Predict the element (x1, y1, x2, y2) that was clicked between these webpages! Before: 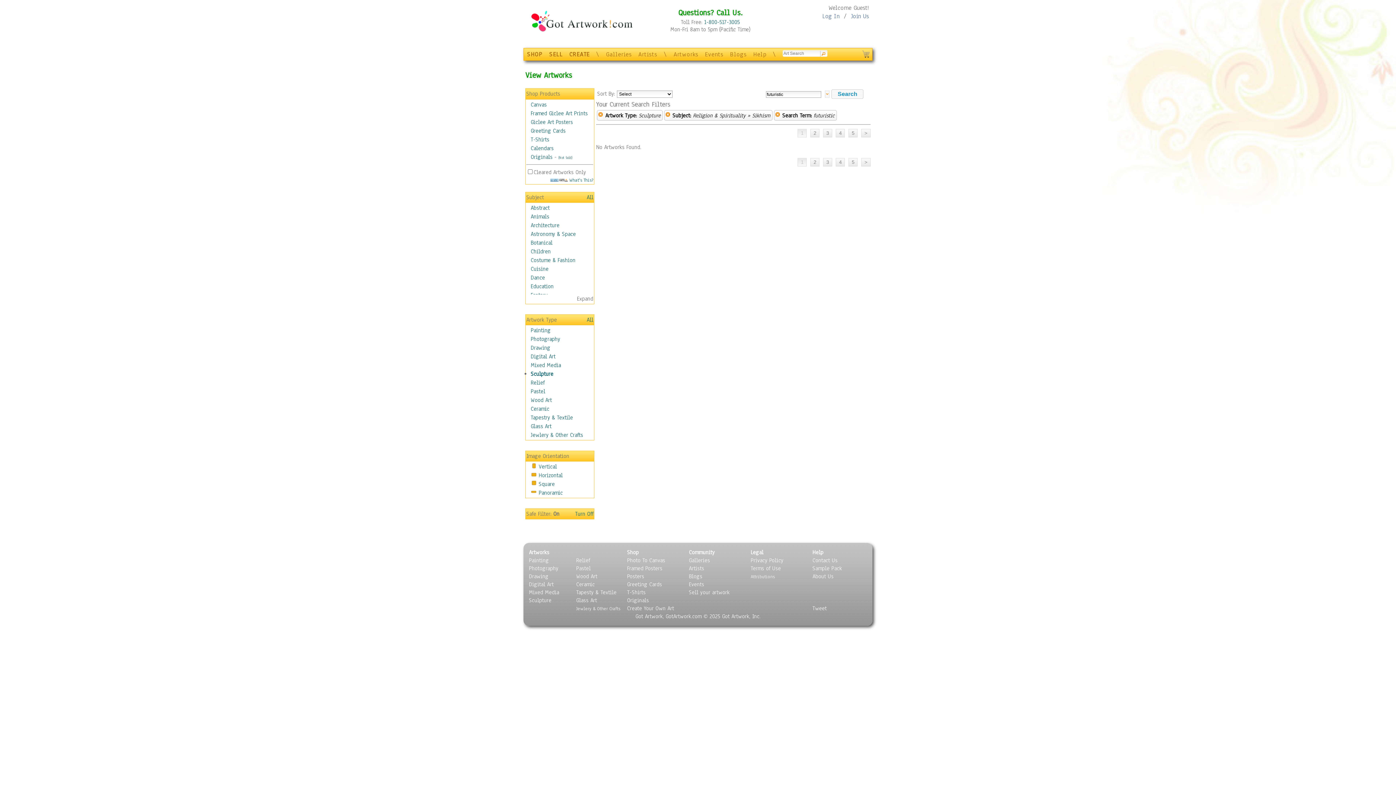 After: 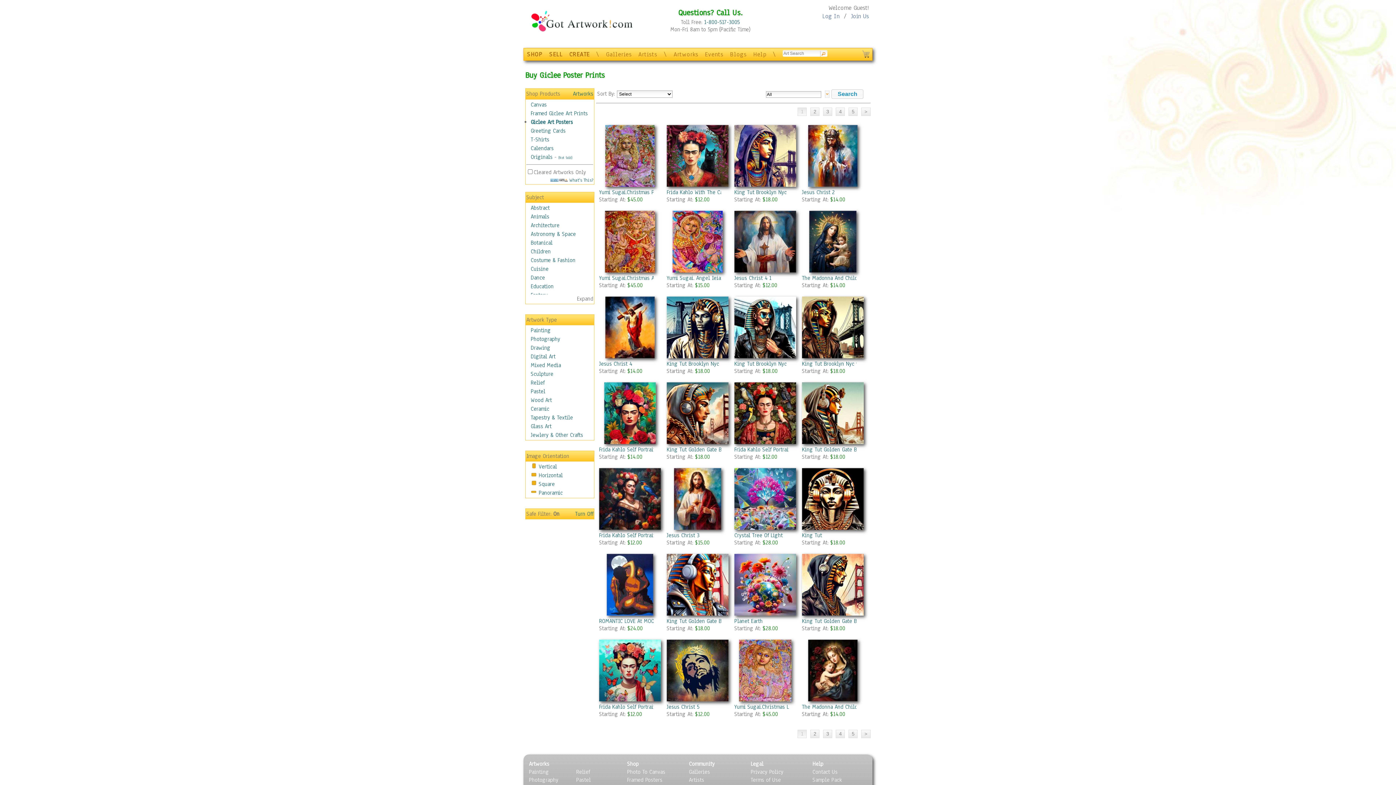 Action: bbox: (530, 118, 573, 125) label: Giclee Art Posters